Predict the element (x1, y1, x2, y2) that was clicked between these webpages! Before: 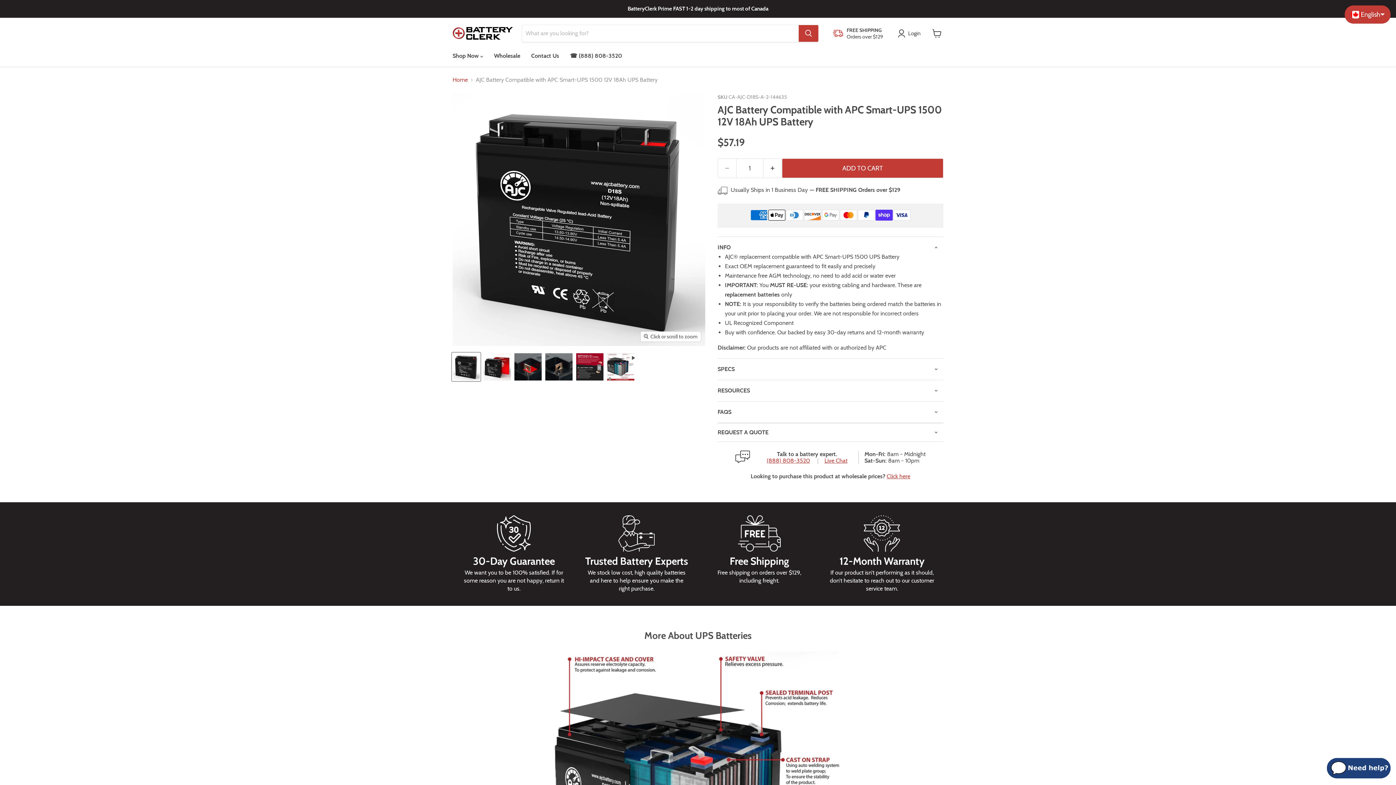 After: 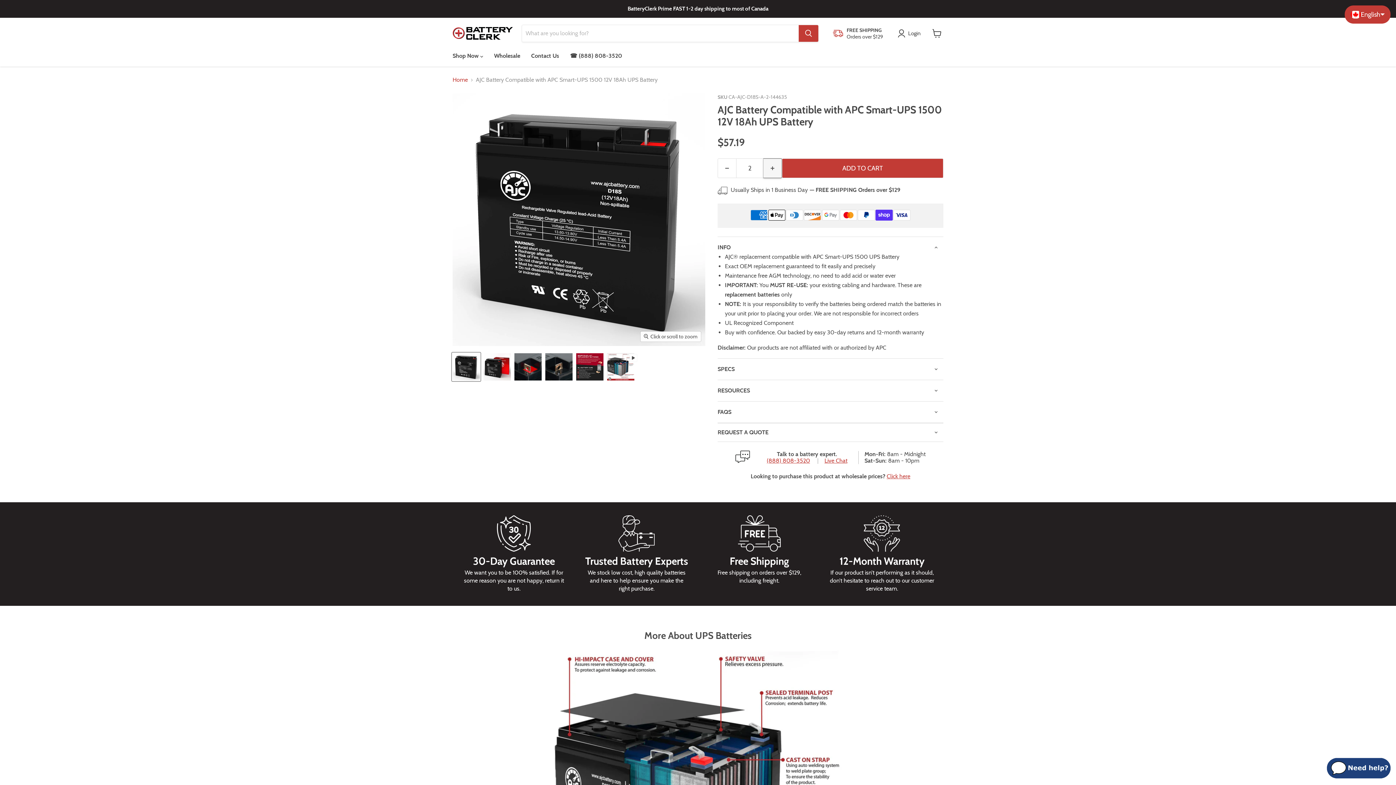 Action: bbox: (763, 158, 782, 178) label: Increase quantity by 1